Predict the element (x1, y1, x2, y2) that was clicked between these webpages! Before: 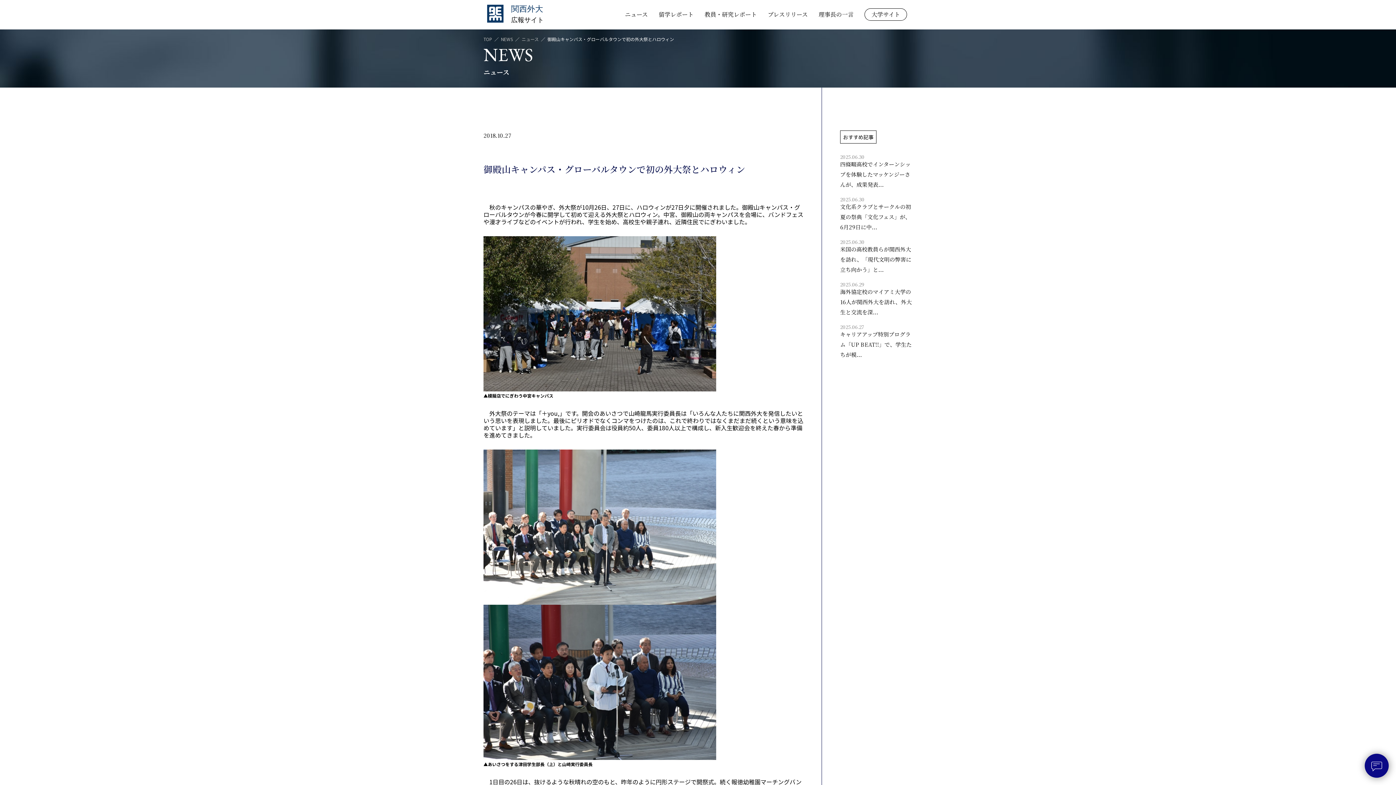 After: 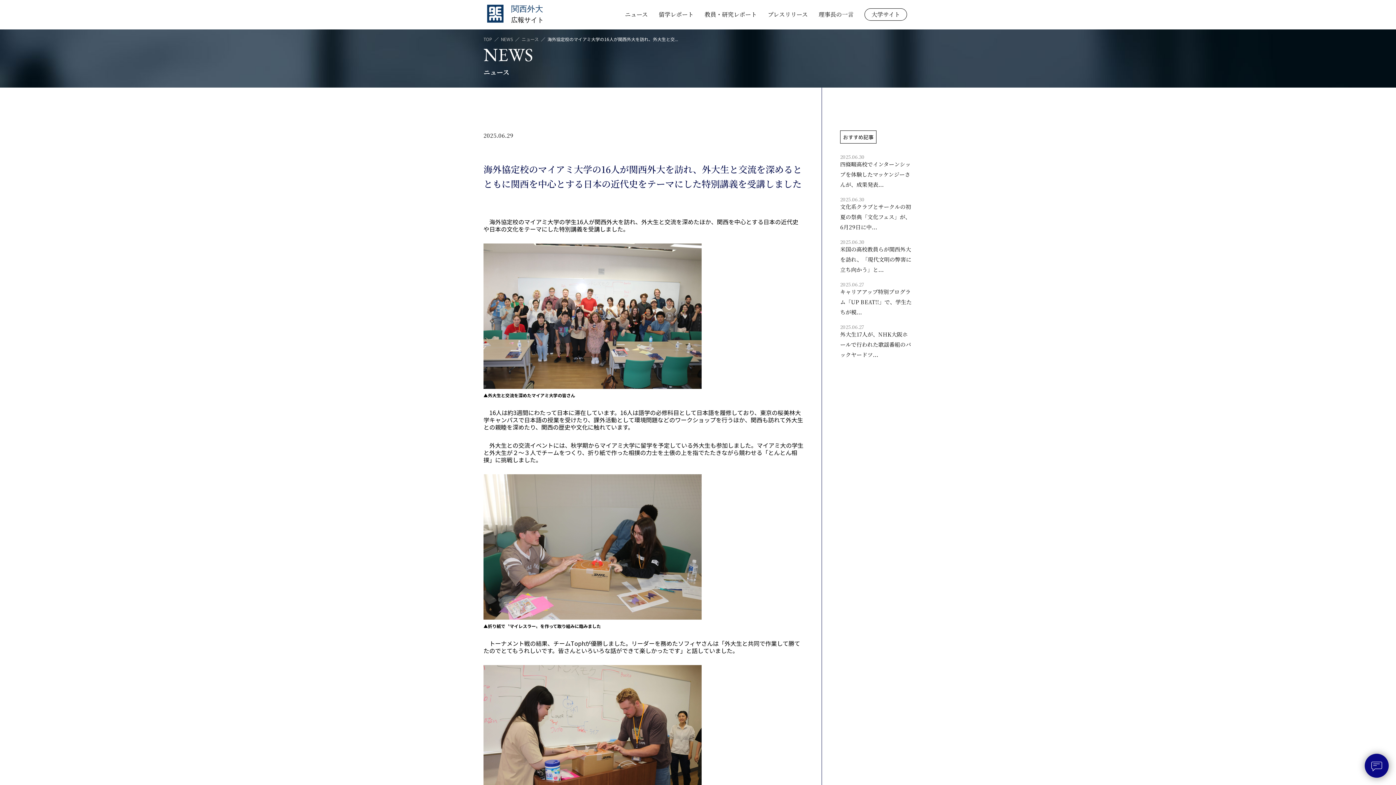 Action: bbox: (840, 282, 912, 317) label: 2025.06.29

海外協定校のマイアミ大学の16人が関西外大を訪れ、外大生と交流を深...